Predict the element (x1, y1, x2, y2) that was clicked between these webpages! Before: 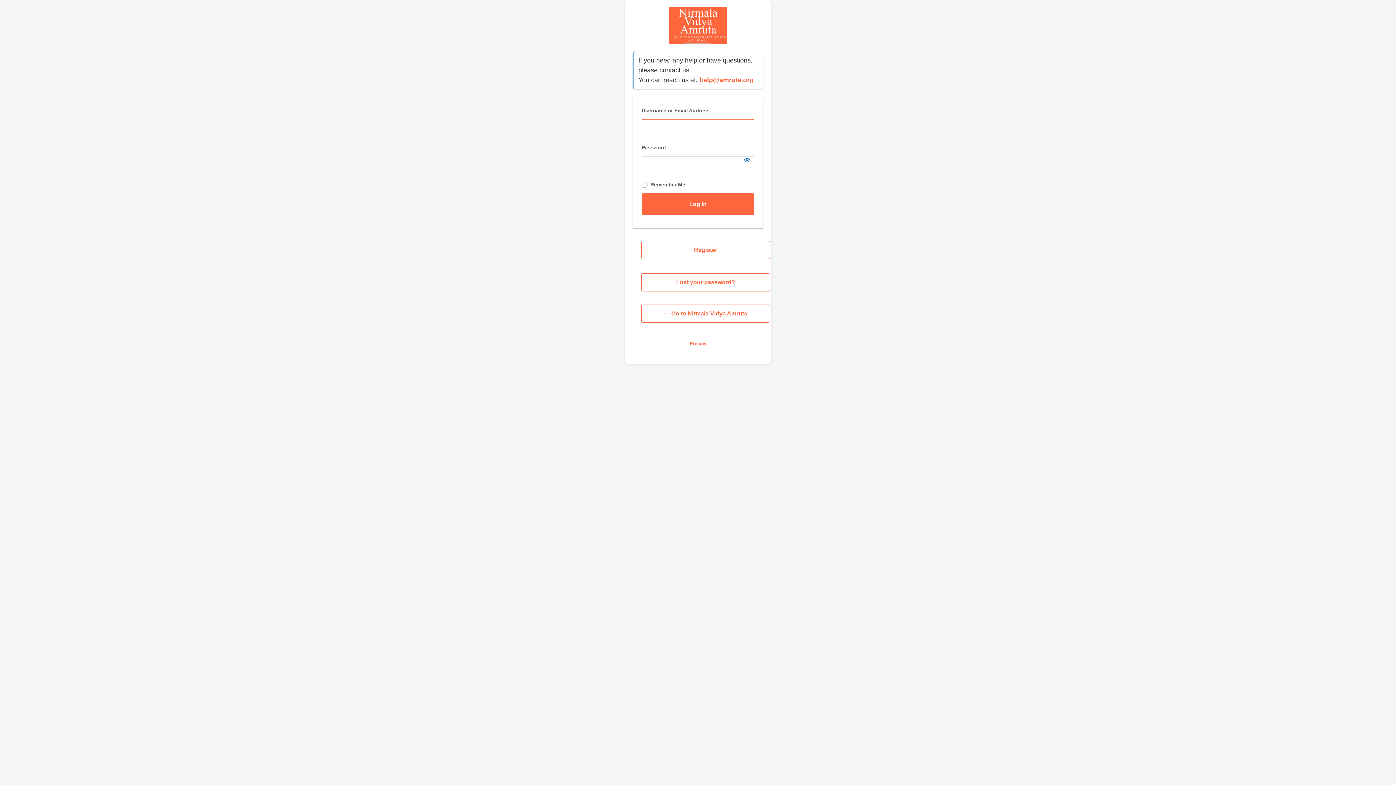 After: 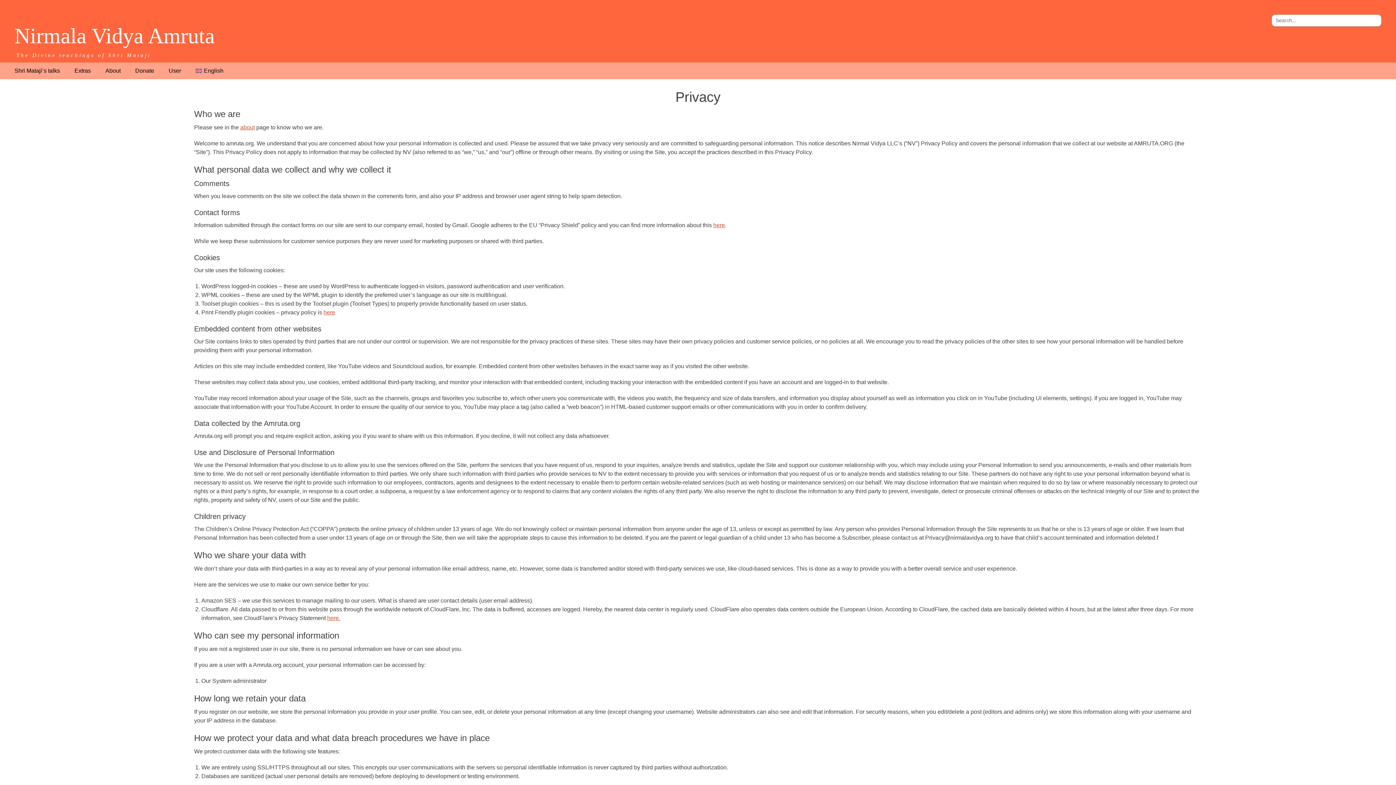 Action: bbox: (689, 341, 706, 346) label: Privacy